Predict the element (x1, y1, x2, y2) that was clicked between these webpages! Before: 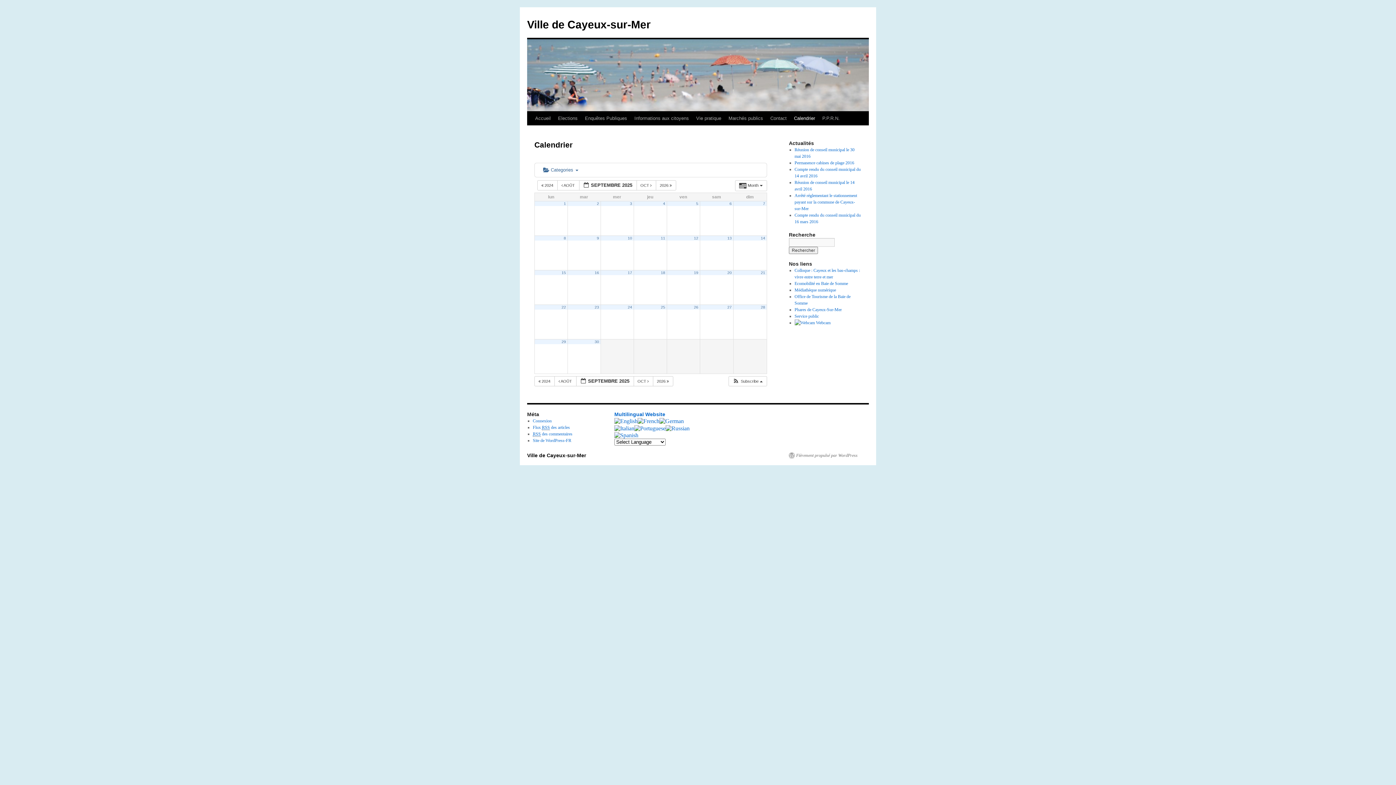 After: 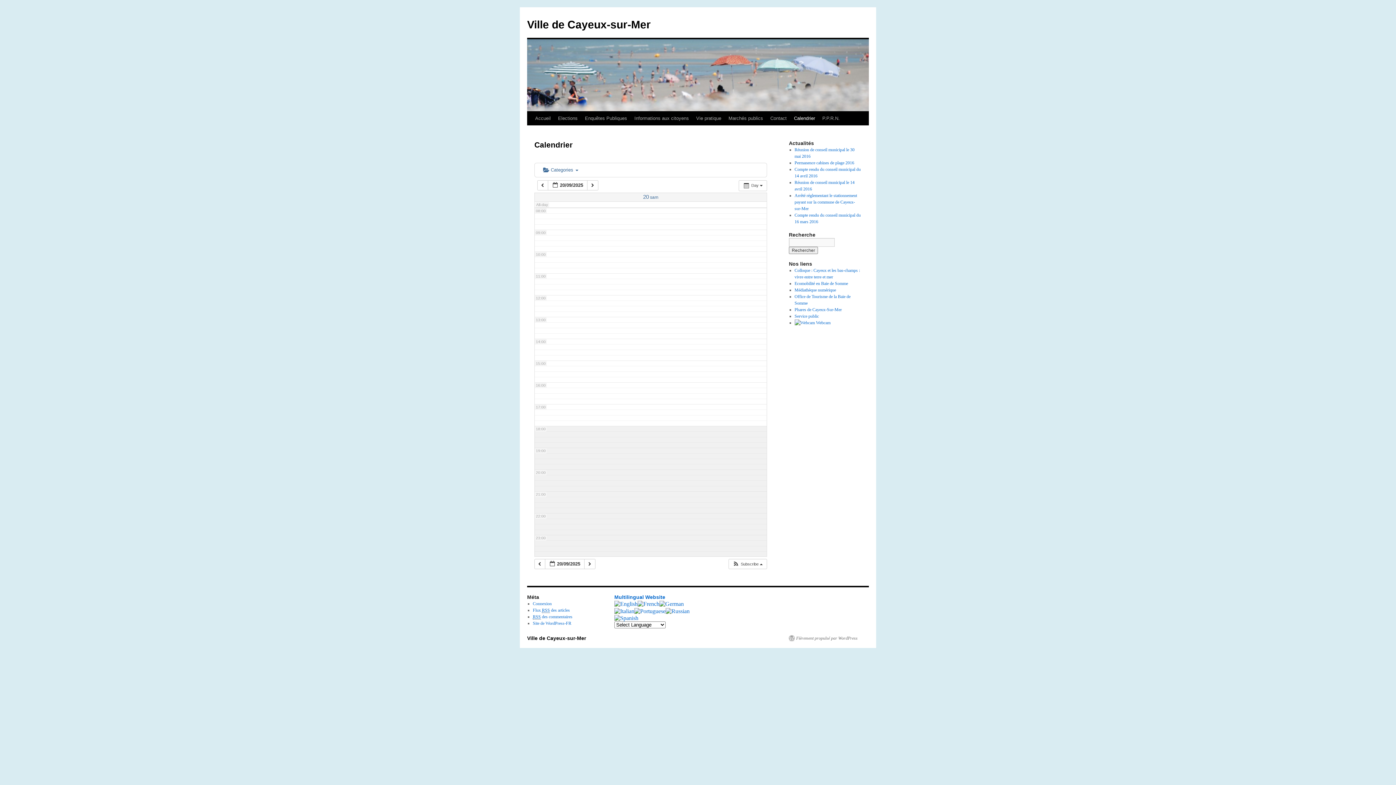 Action: bbox: (727, 270, 731, 274) label: 20